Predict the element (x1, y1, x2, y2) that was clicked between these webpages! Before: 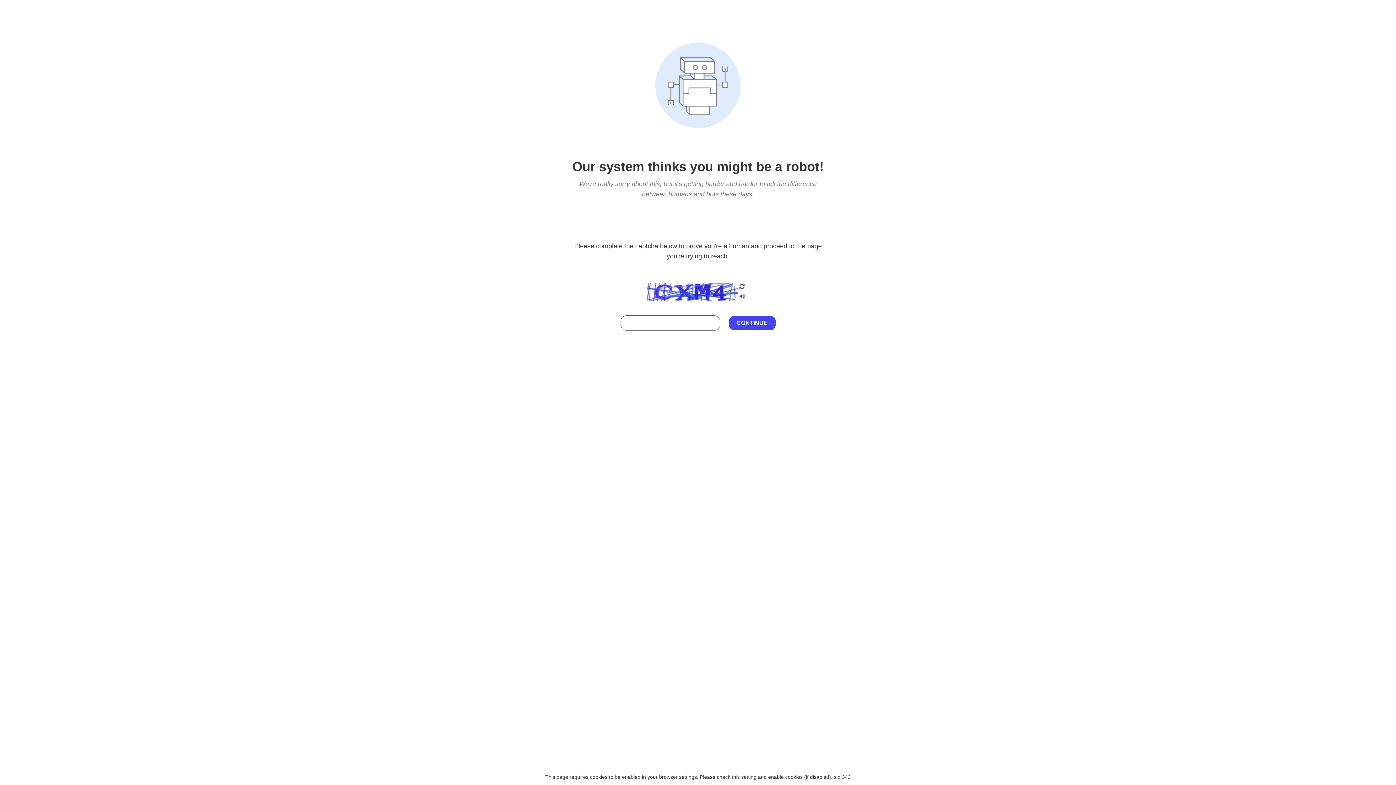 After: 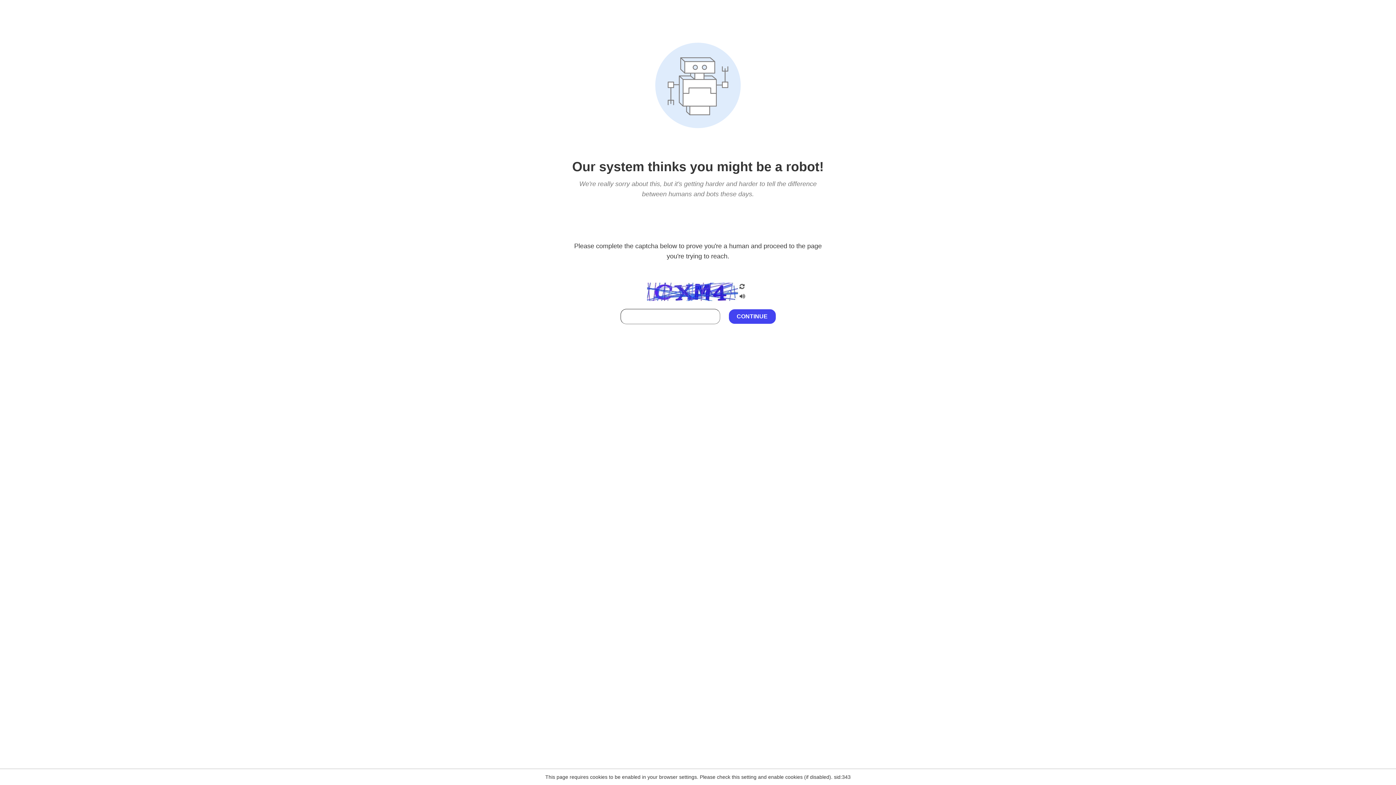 Action: bbox: (738, 212, 746, 219)